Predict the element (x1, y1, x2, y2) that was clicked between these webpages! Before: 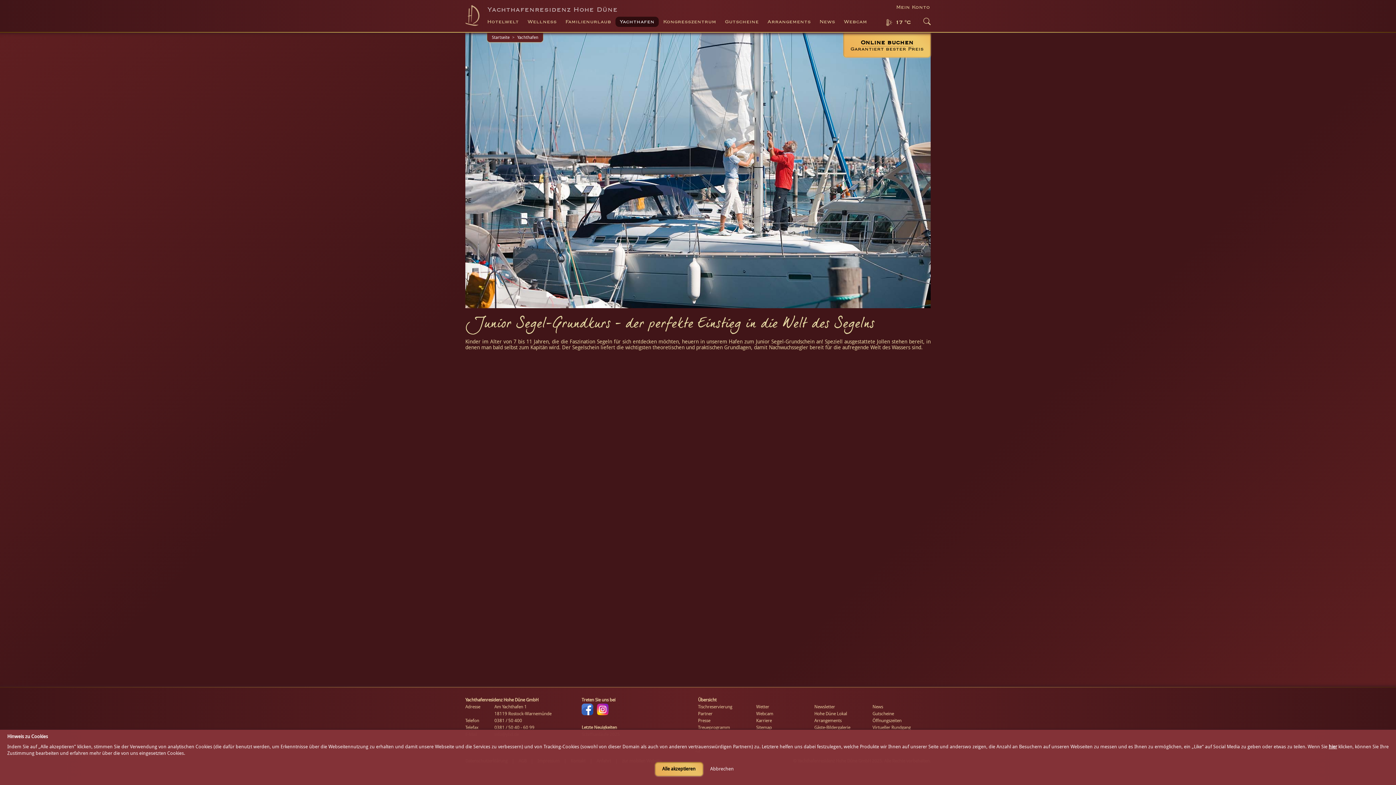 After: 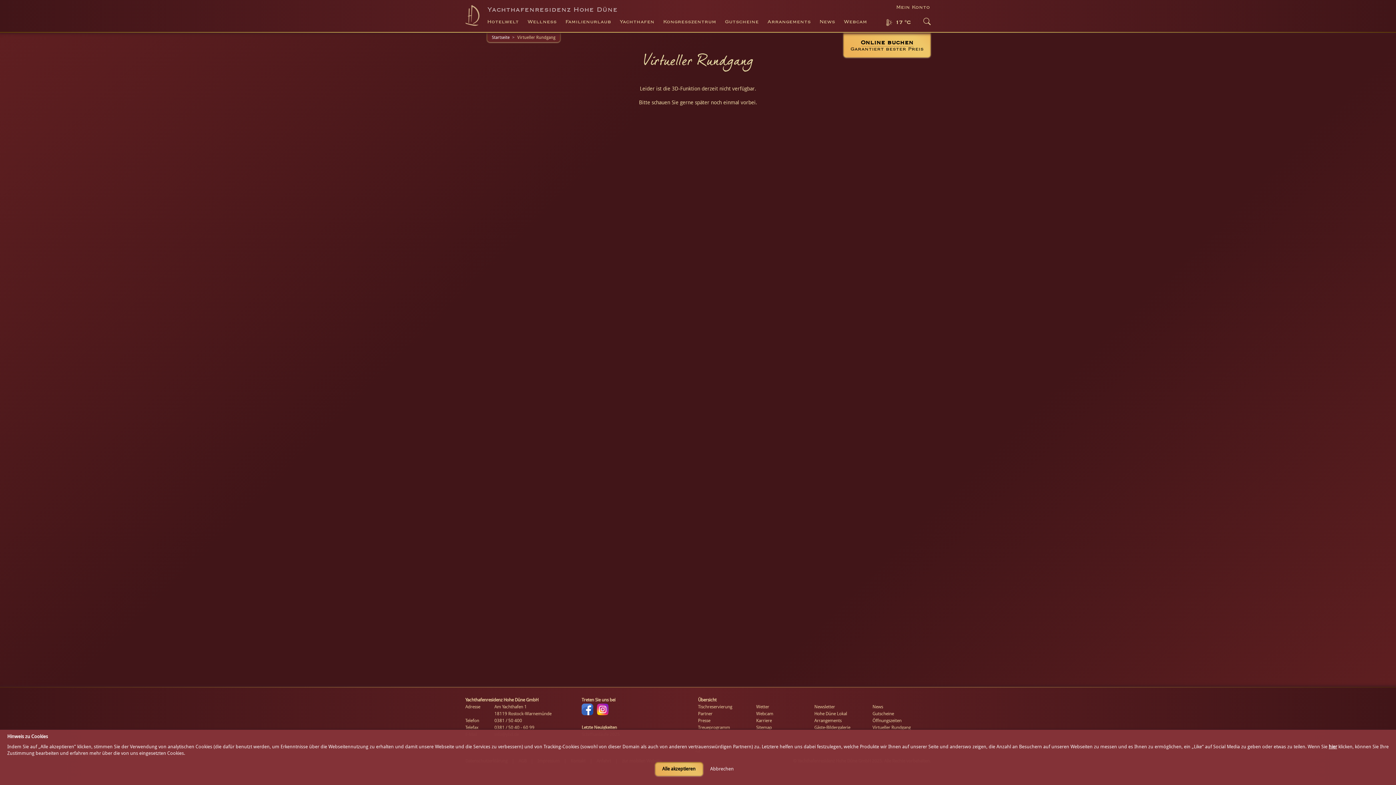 Action: label: Virtueller Rundgang bbox: (872, 725, 910, 730)